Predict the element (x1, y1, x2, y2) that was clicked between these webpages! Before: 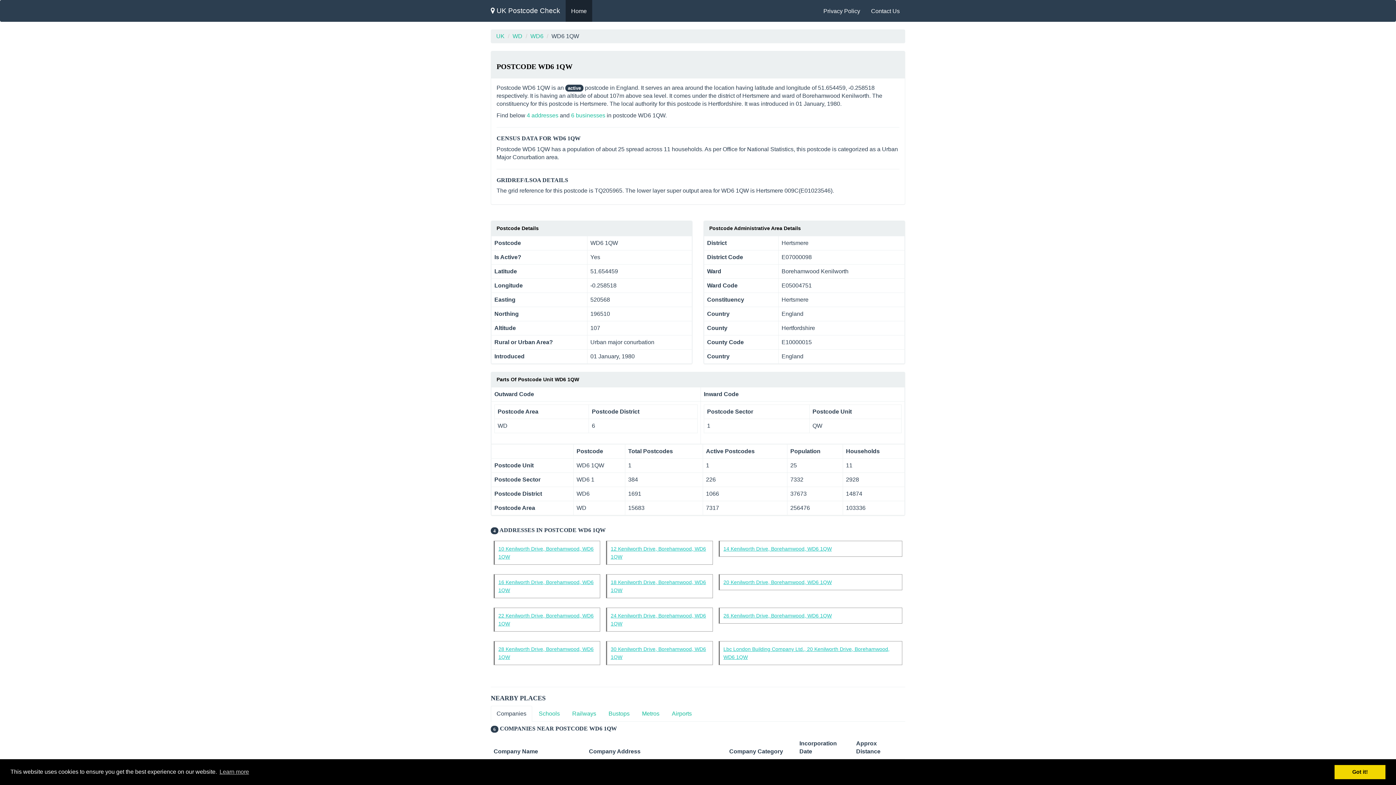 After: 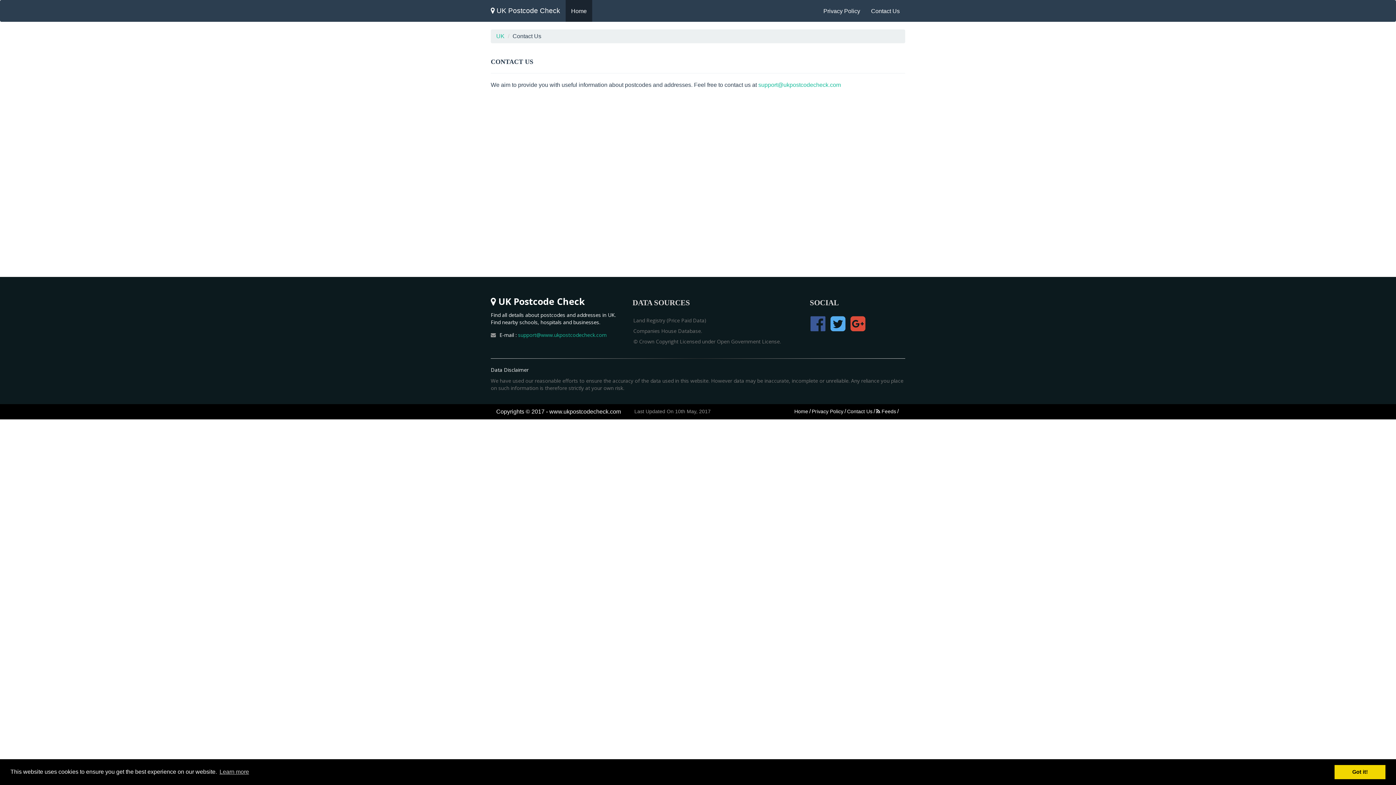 Action: label: Contact Us bbox: (865, 0, 905, 21)